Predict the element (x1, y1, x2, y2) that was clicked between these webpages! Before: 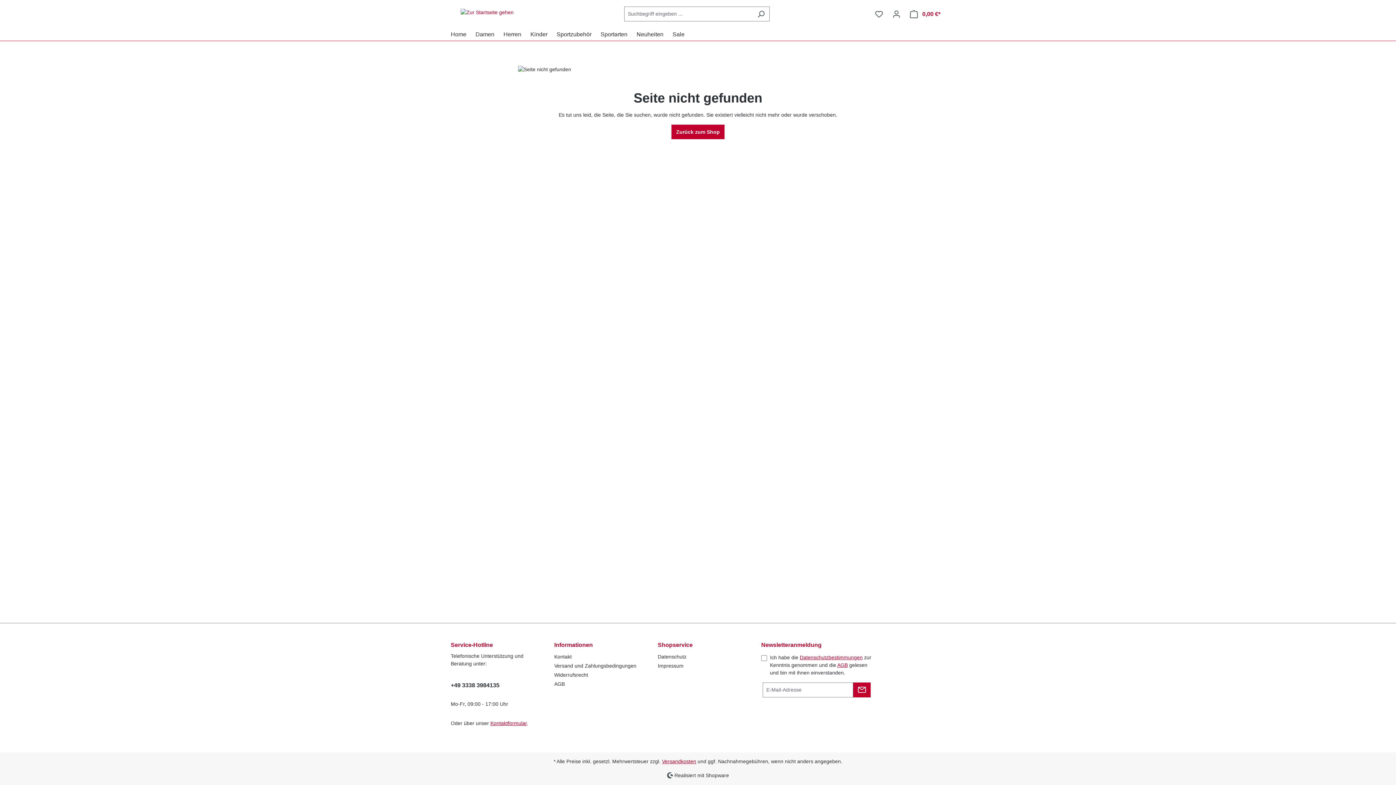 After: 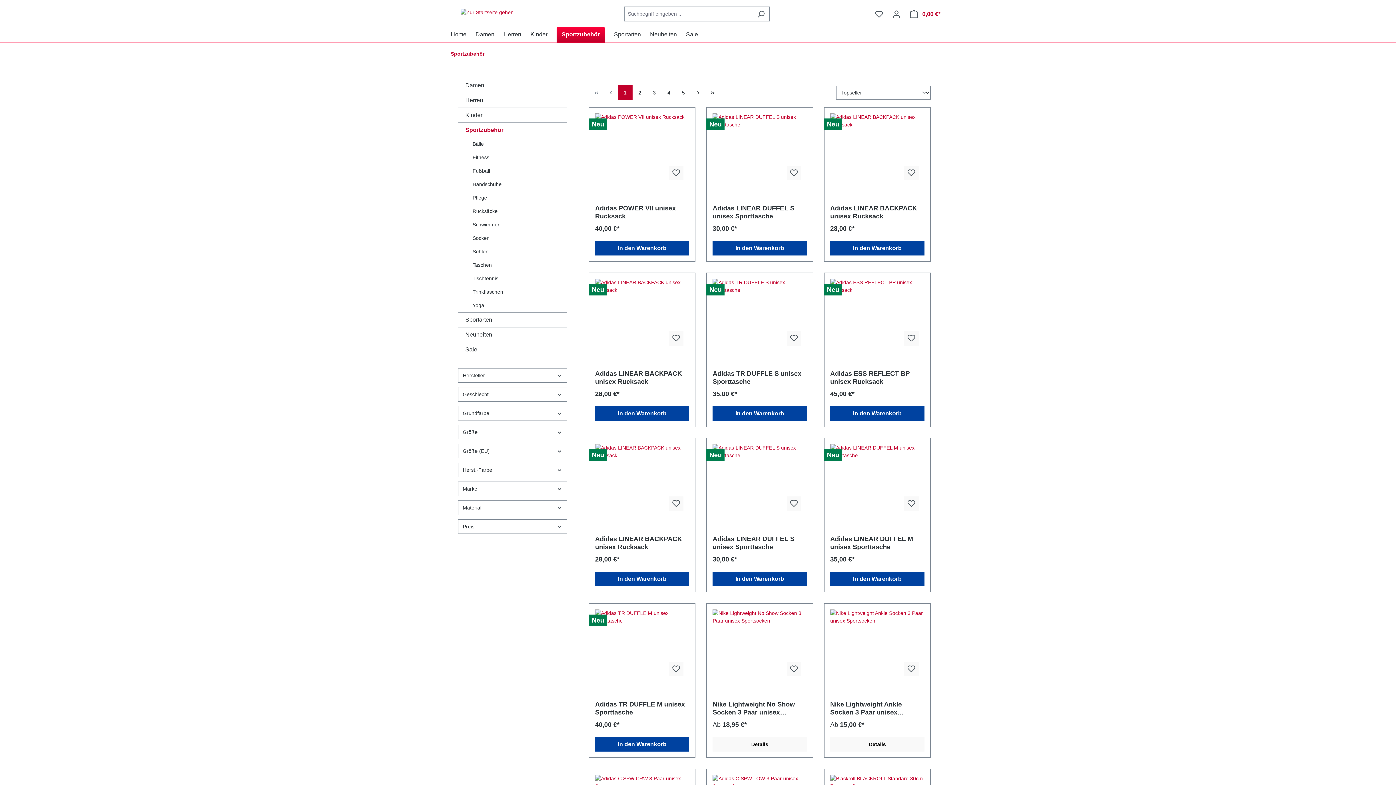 Action: label: Sportzubehör bbox: (556, 27, 600, 40)